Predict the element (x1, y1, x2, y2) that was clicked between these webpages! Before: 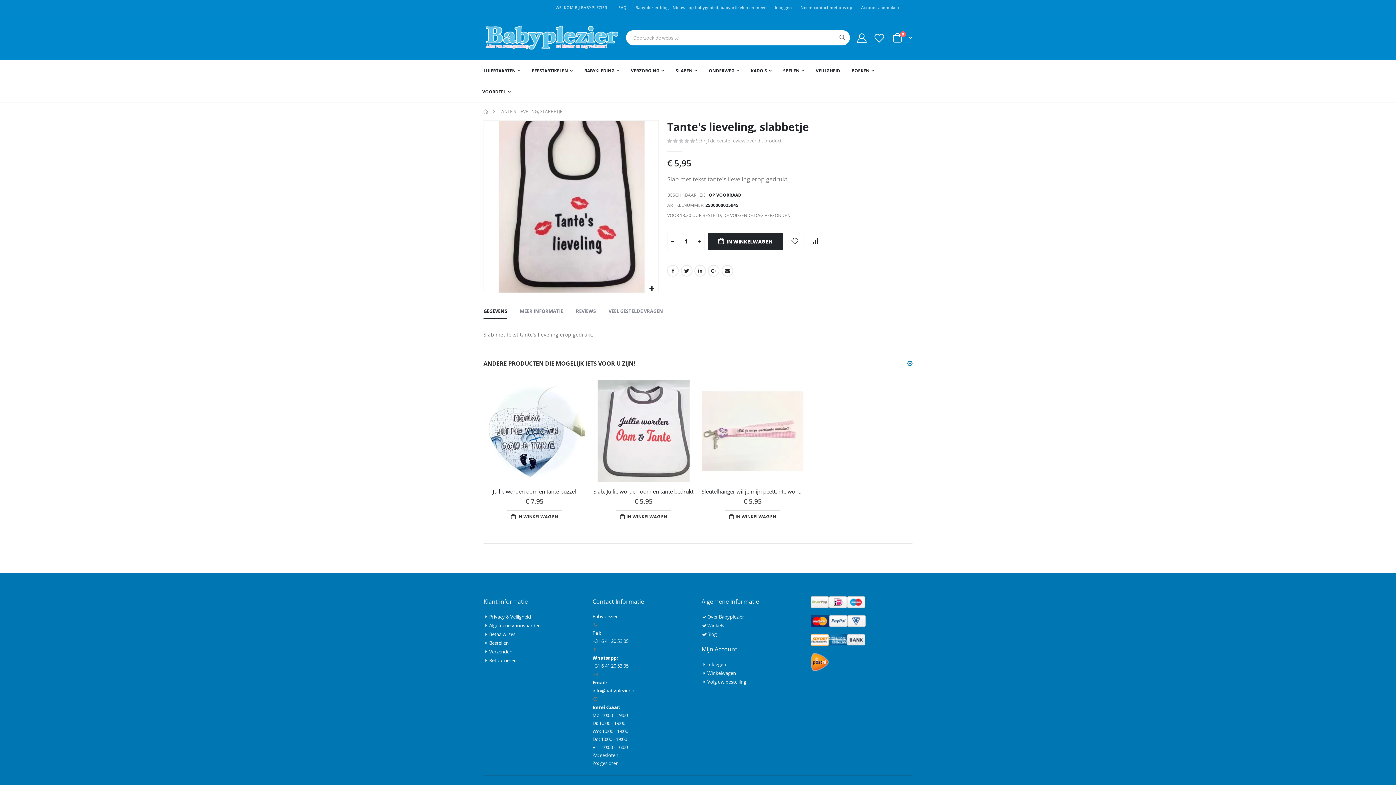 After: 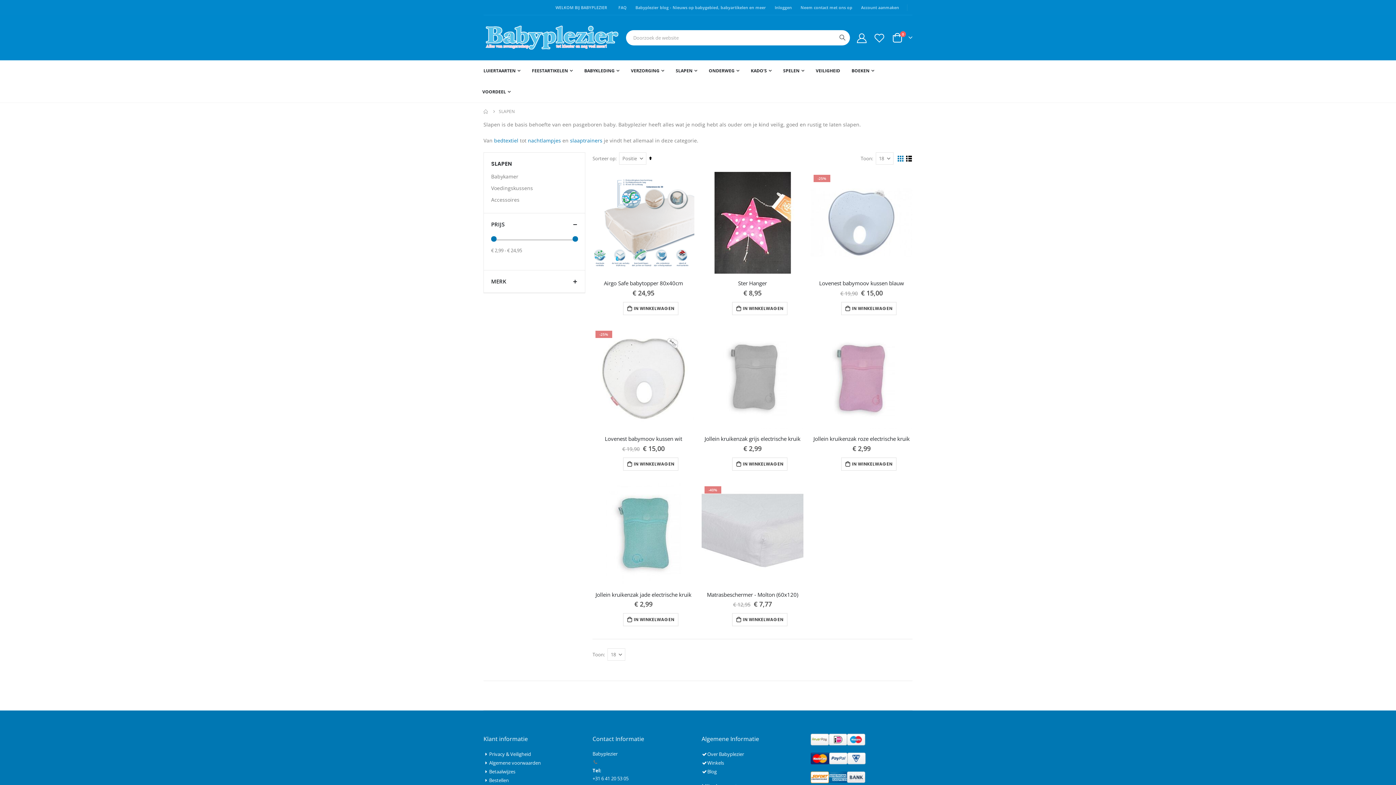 Action: label: SLAPEN bbox: (675, 60, 697, 81)